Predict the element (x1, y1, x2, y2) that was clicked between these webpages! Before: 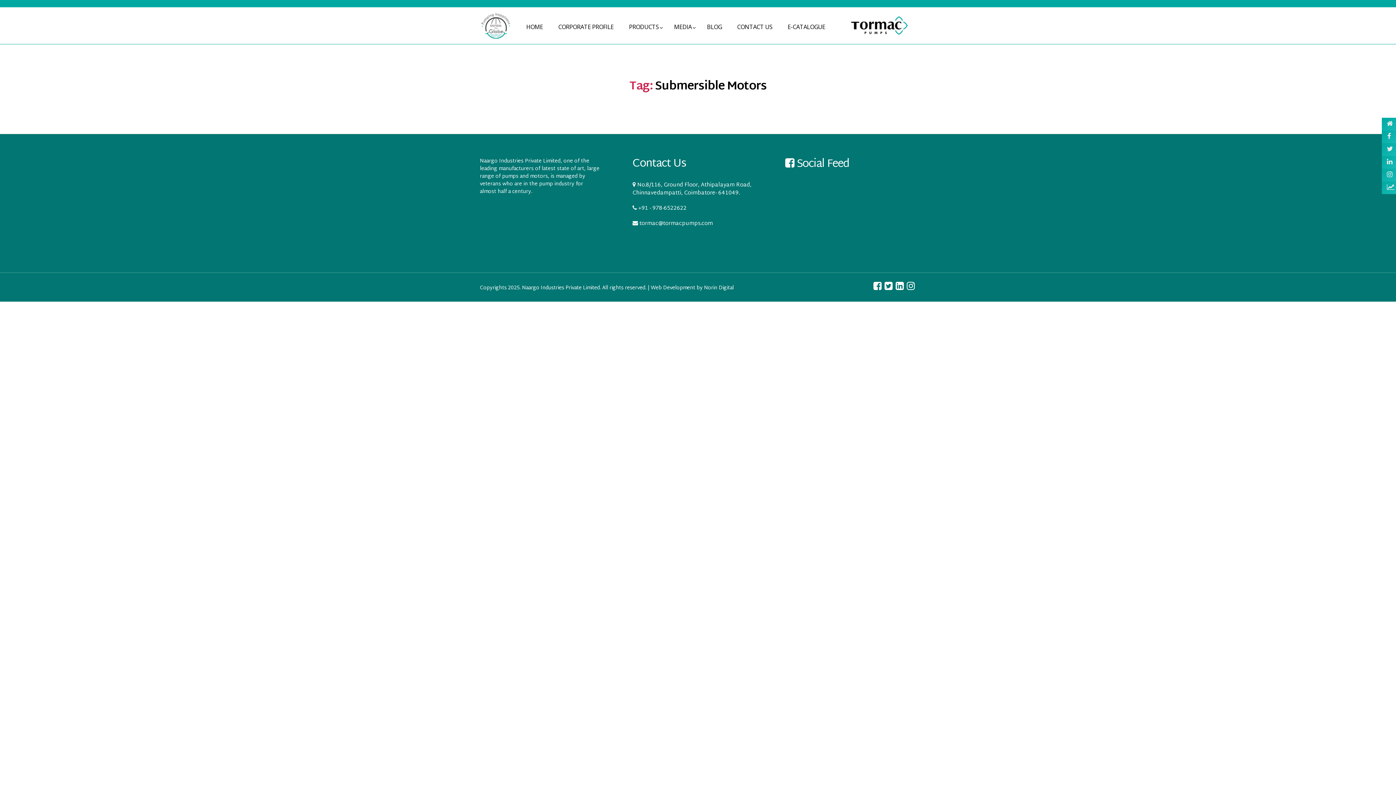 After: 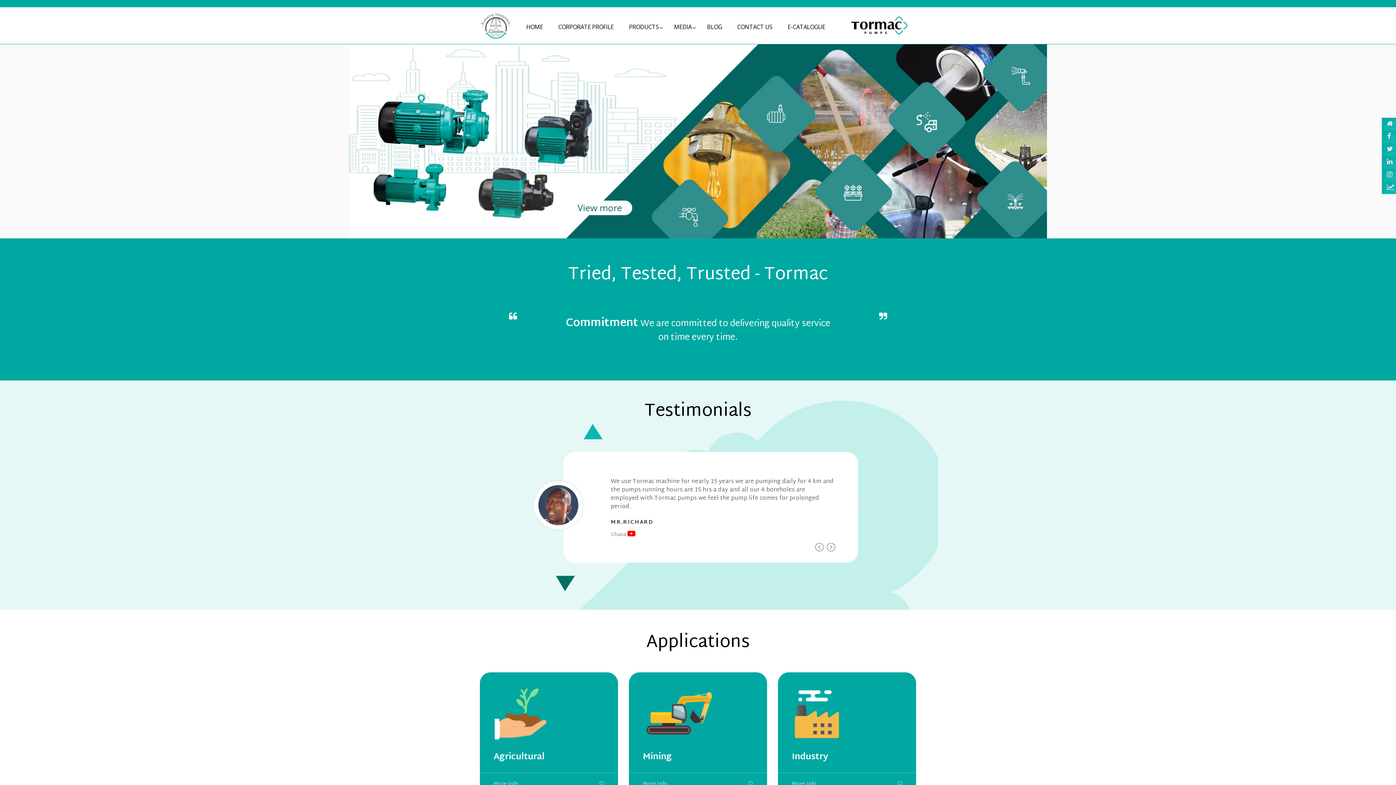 Action: bbox: (1382, 117, 1396, 130)